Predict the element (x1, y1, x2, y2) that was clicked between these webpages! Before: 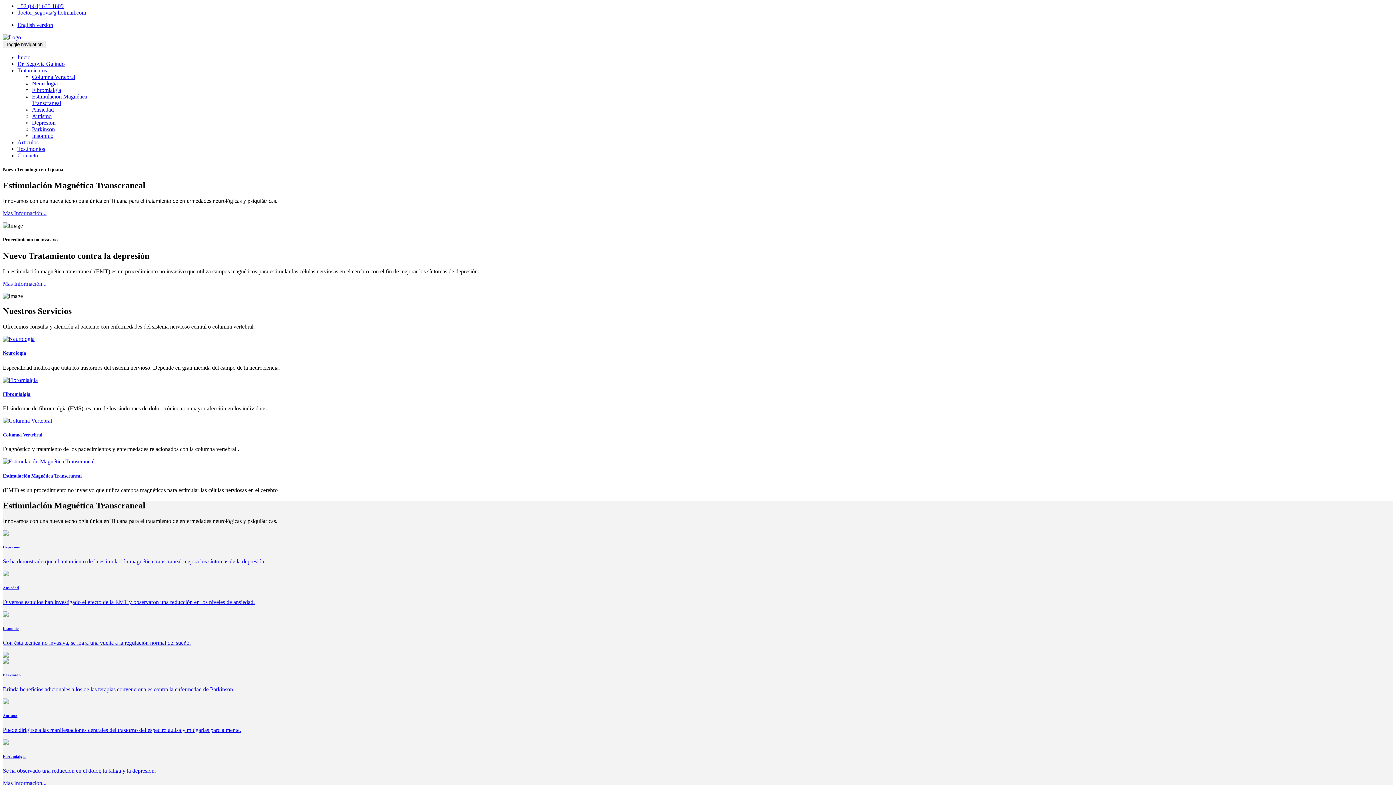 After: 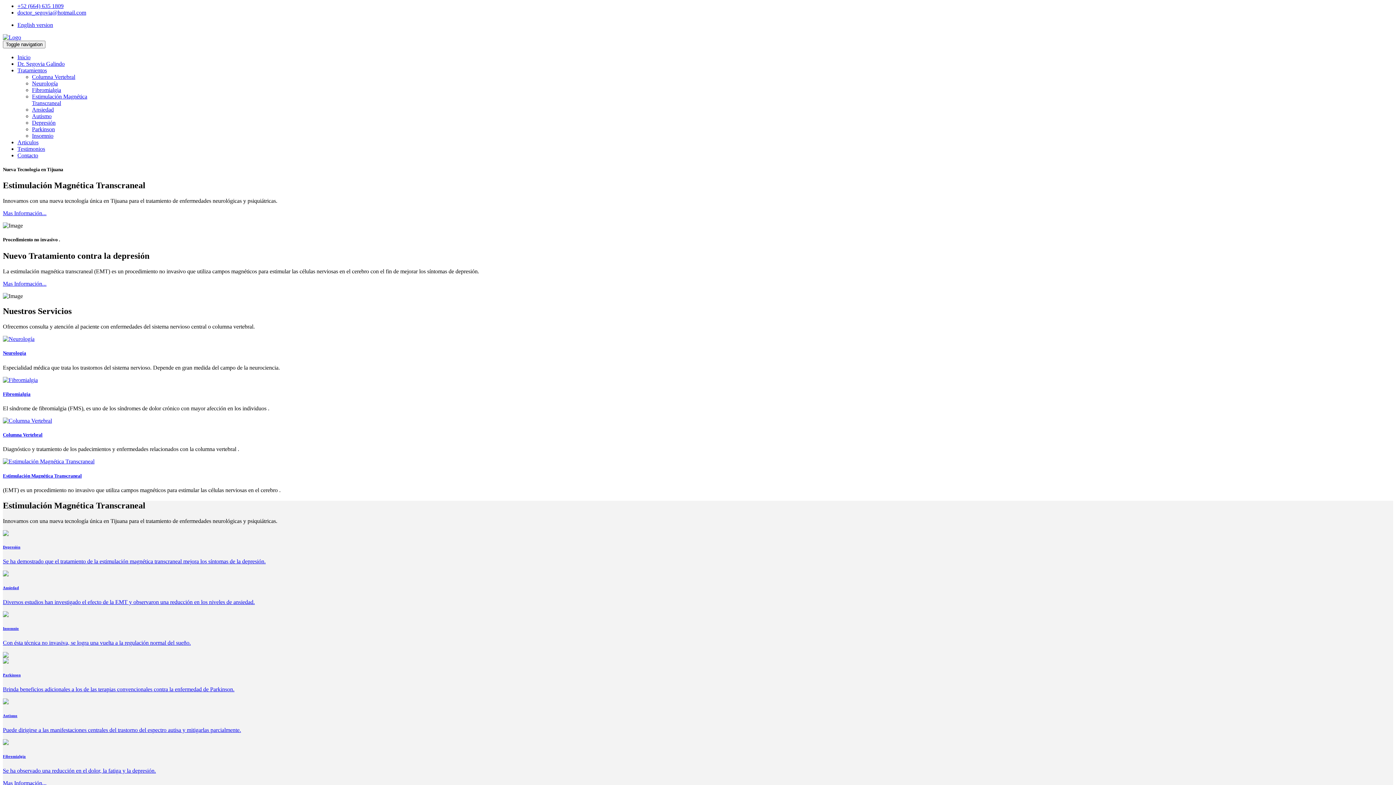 Action: label: Inicio bbox: (17, 54, 30, 60)